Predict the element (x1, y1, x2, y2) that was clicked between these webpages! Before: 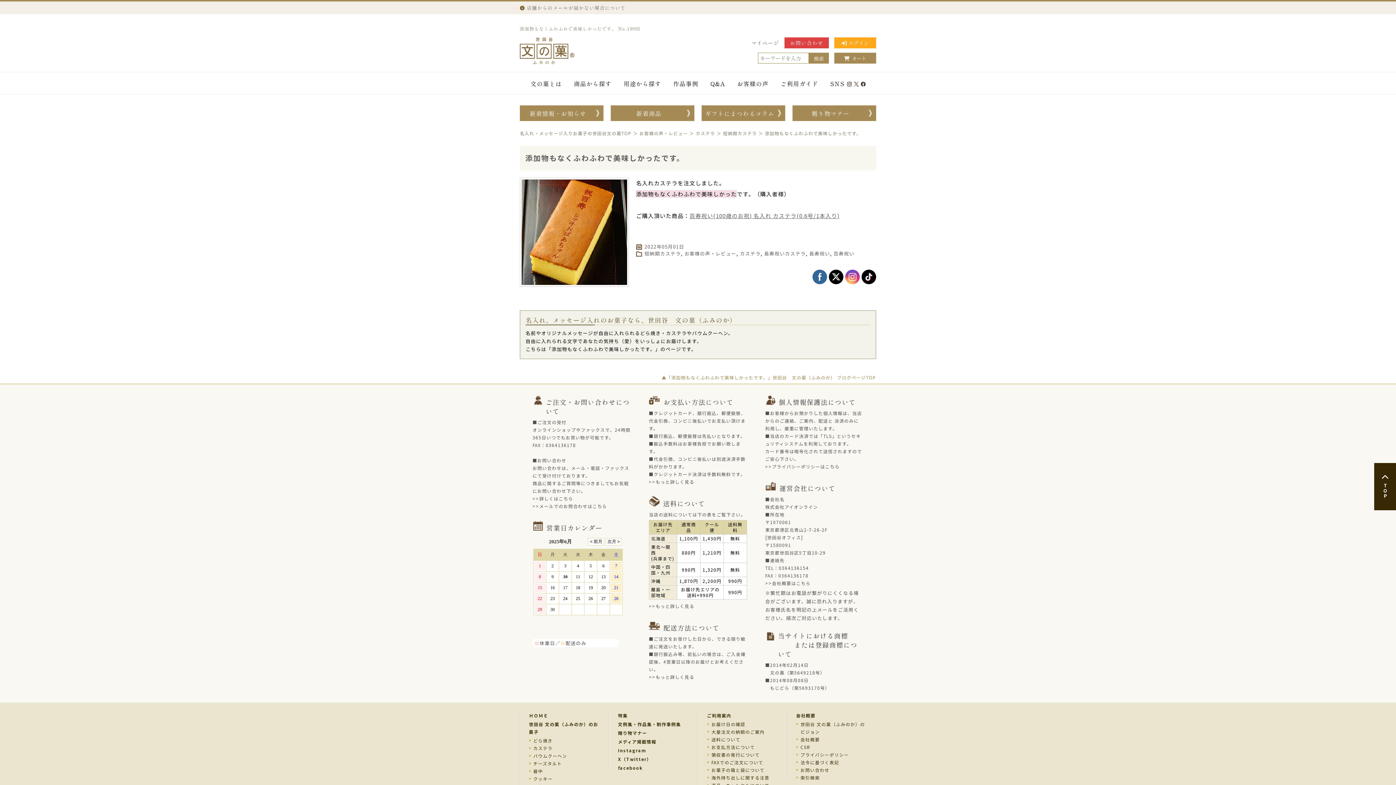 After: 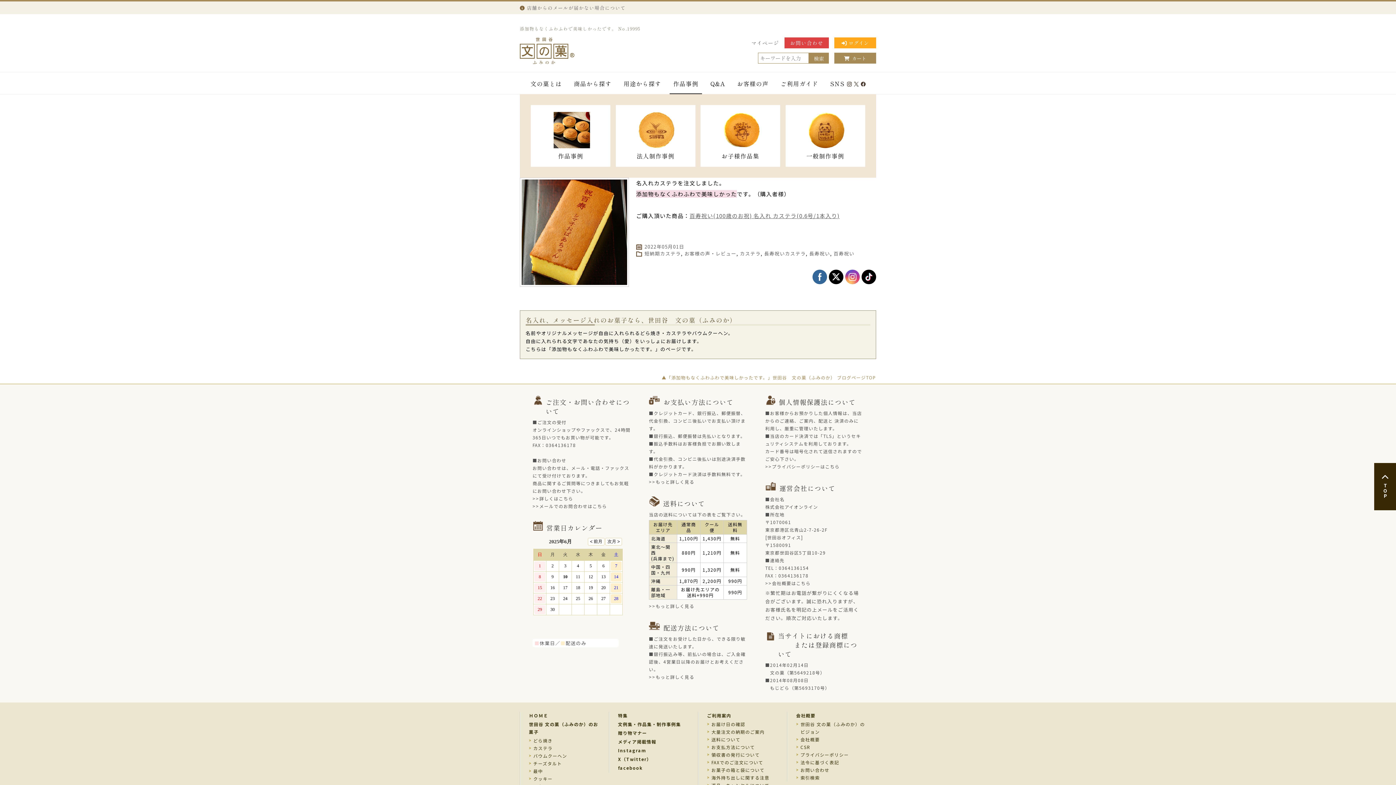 Action: bbox: (669, 72, 702, 94) label: 作品事例